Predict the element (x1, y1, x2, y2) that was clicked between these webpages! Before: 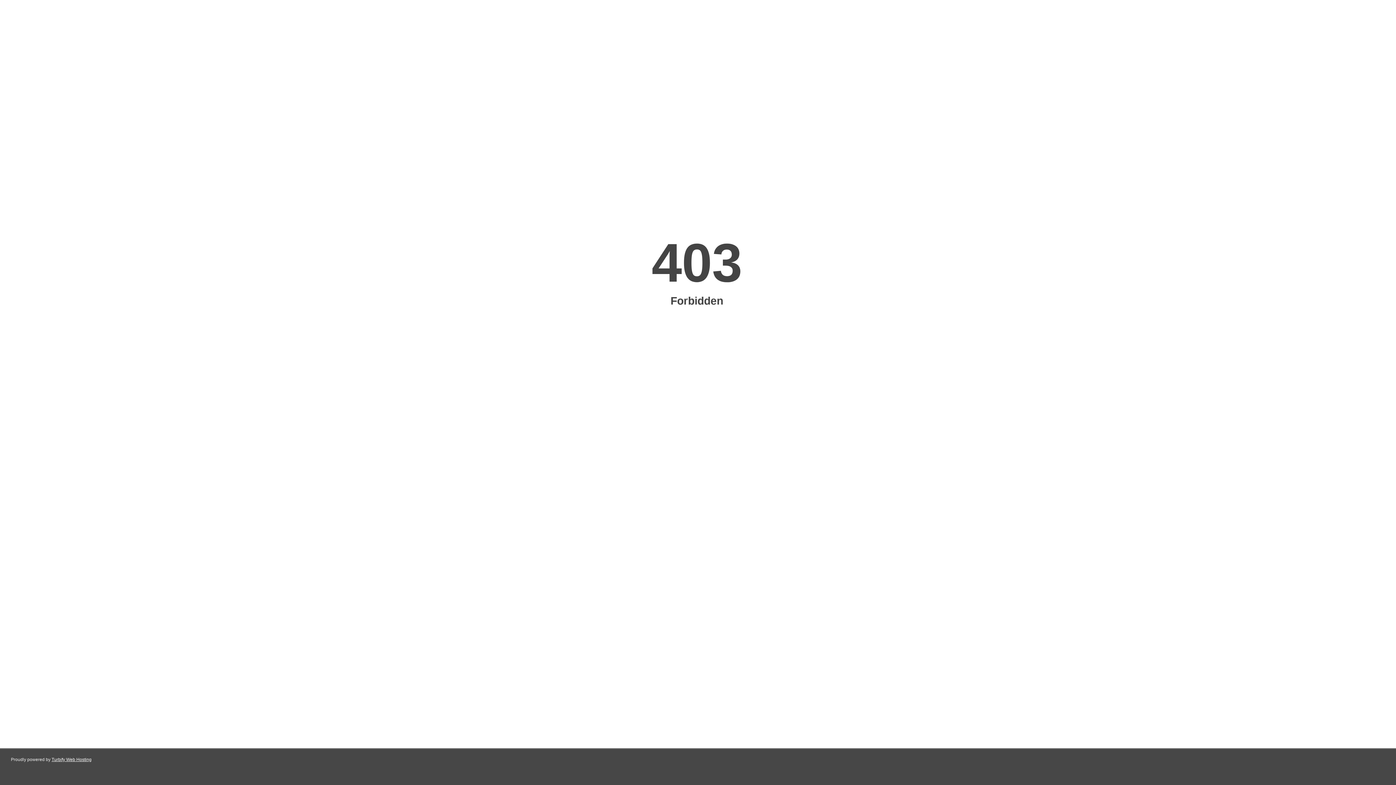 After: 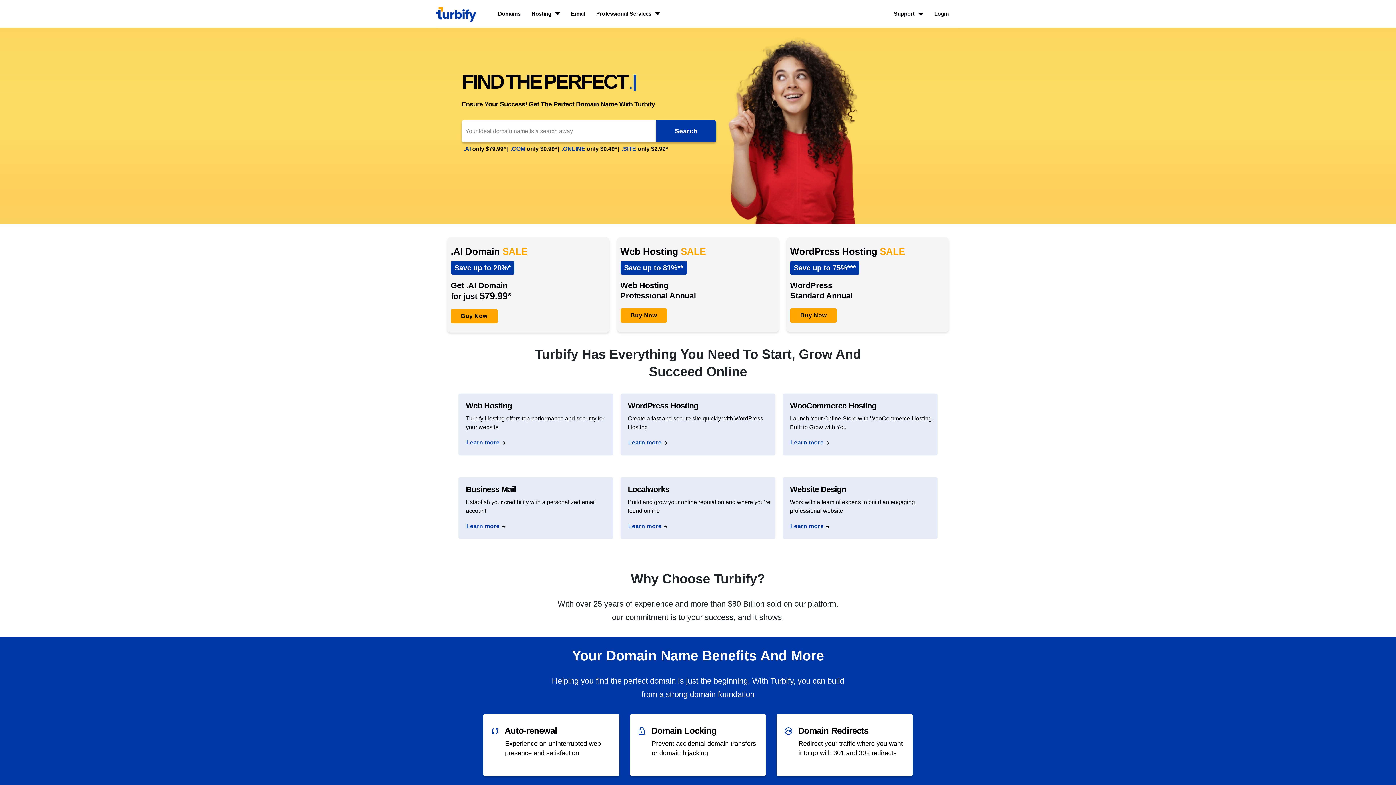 Action: bbox: (51, 757, 91, 762) label: Turbify Web Hosting